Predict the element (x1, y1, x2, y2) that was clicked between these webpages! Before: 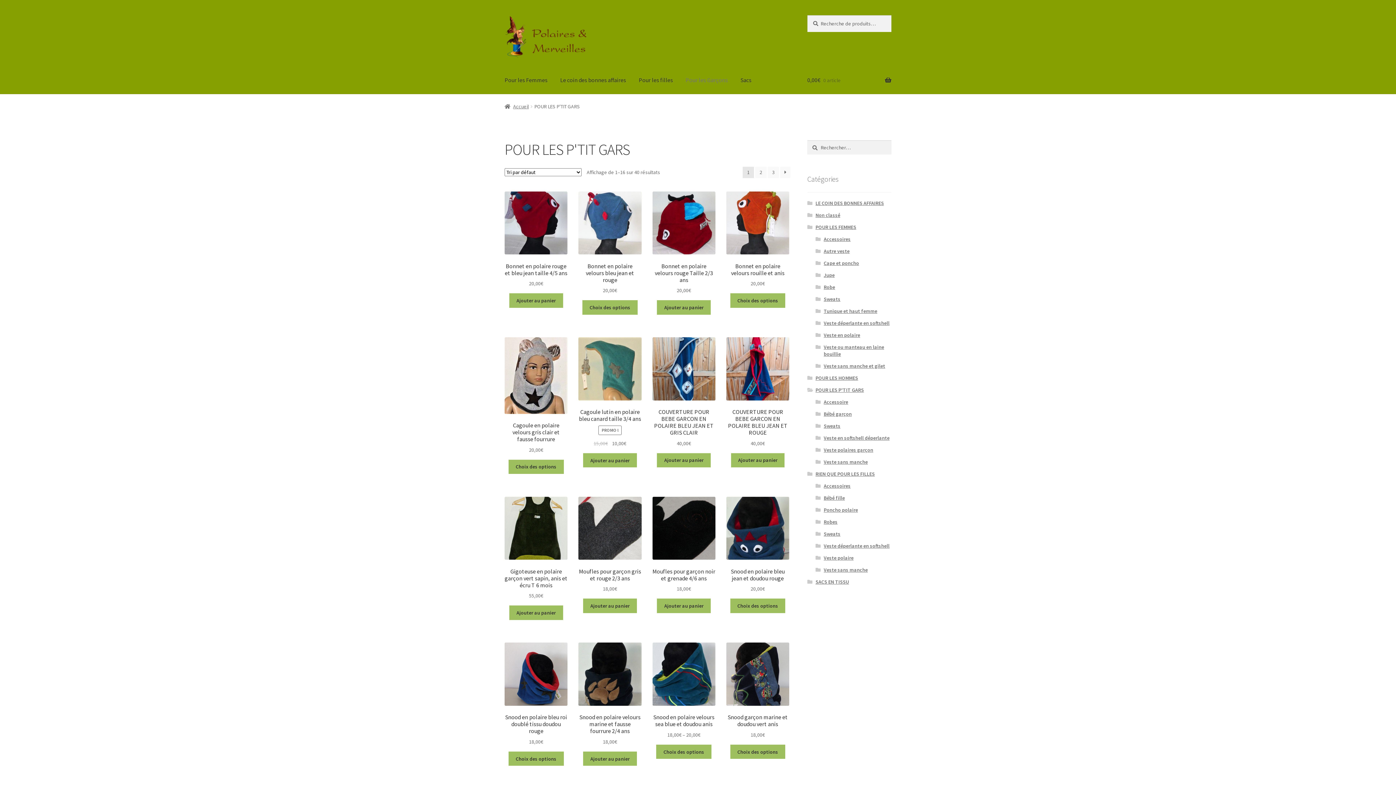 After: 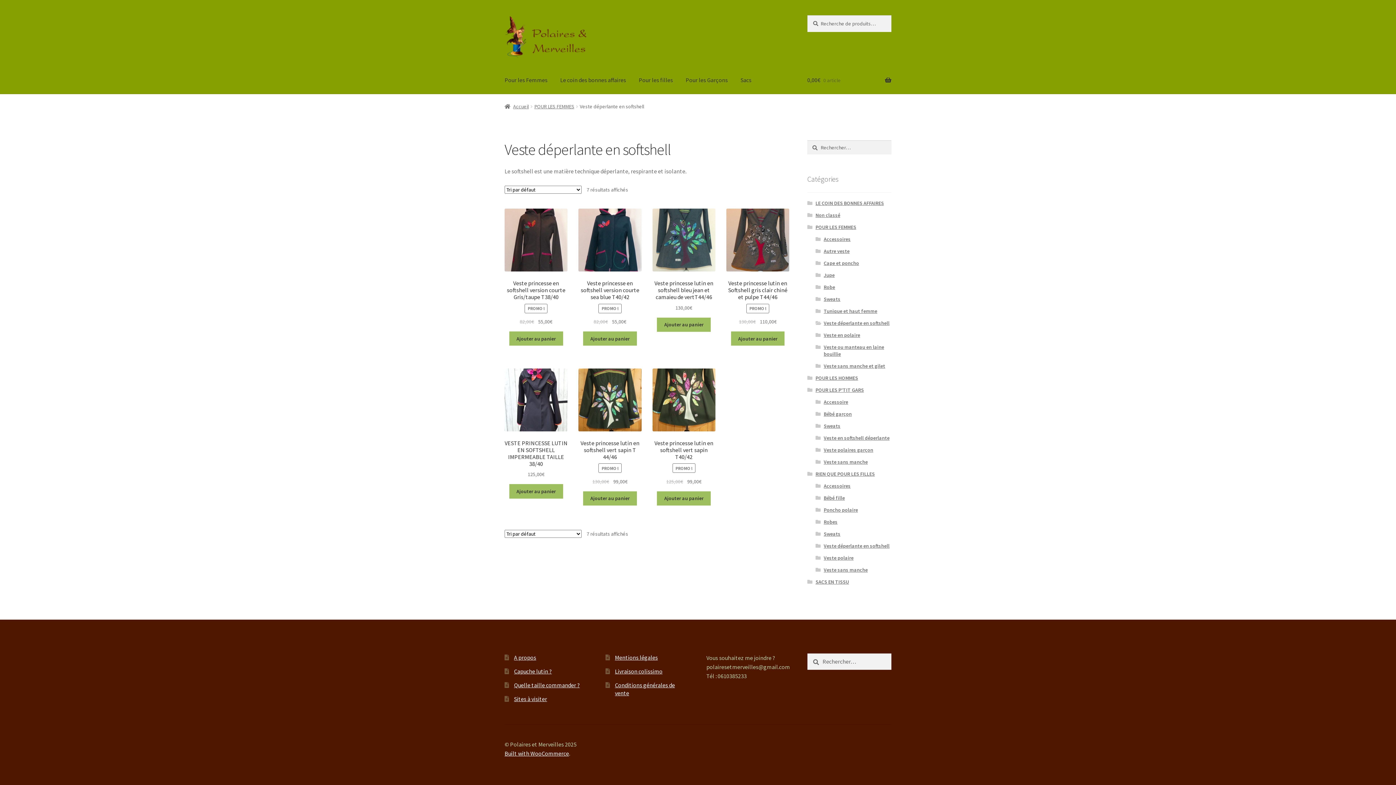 Action: bbox: (823, 319, 889, 326) label: Veste déperlante en softshell